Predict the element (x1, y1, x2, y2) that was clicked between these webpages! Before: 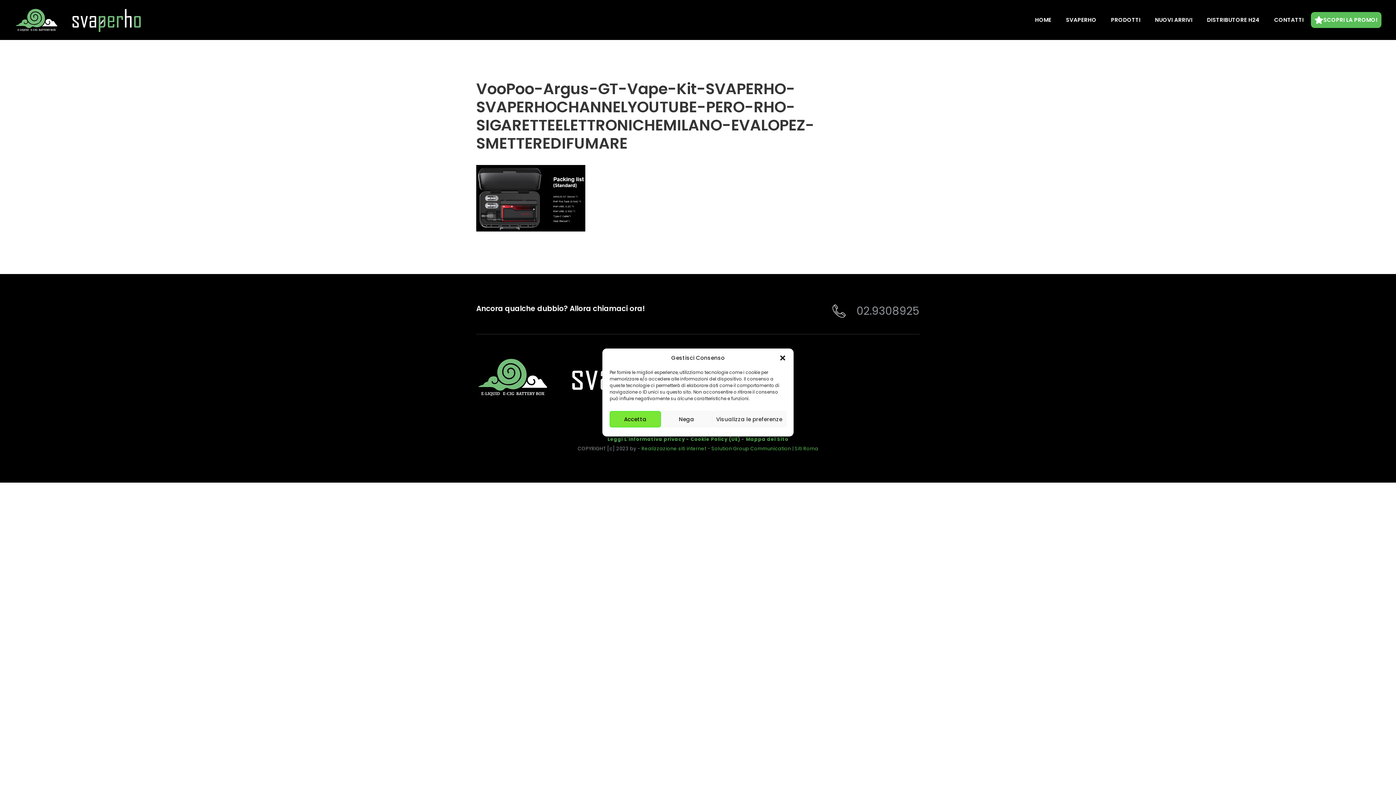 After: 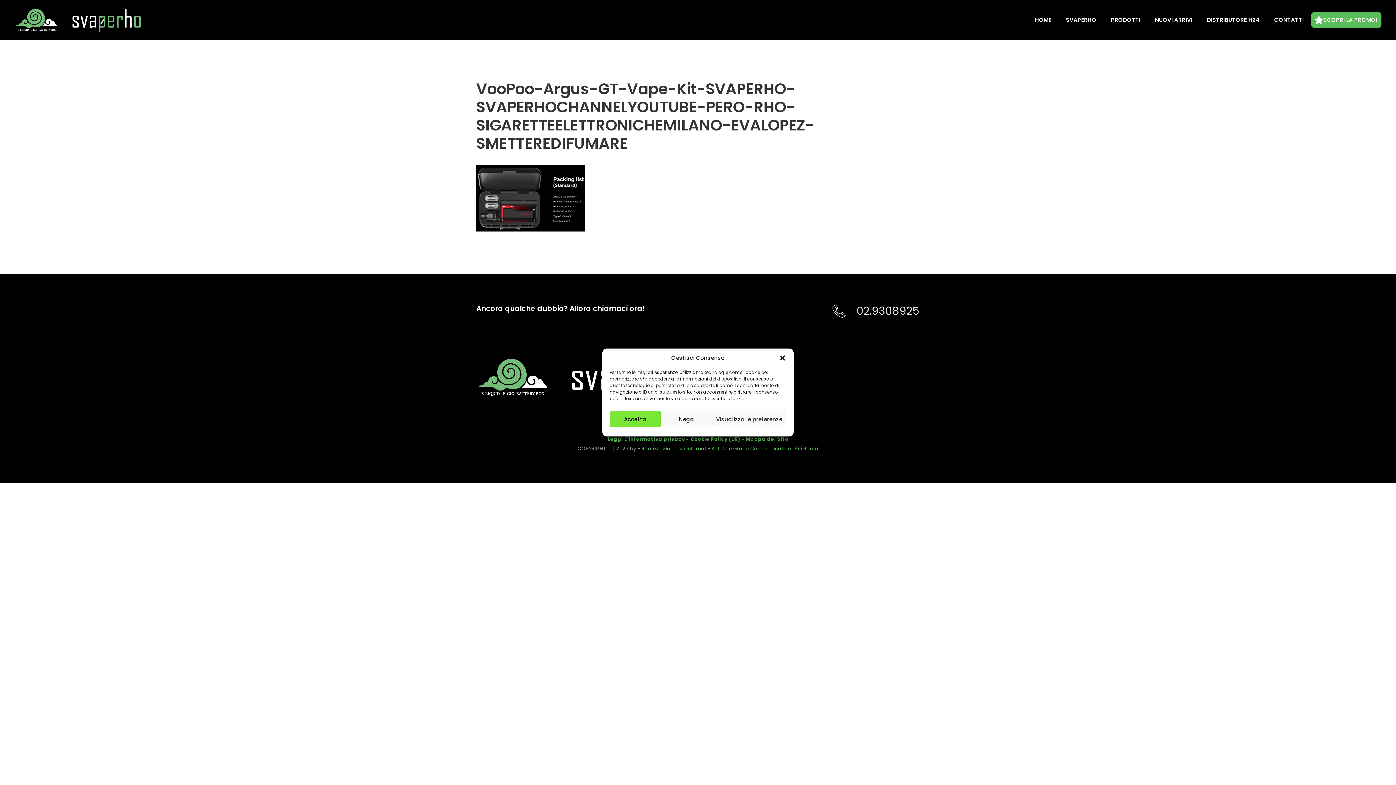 Action: bbox: (856, 303, 920, 318) label: 02.9308925